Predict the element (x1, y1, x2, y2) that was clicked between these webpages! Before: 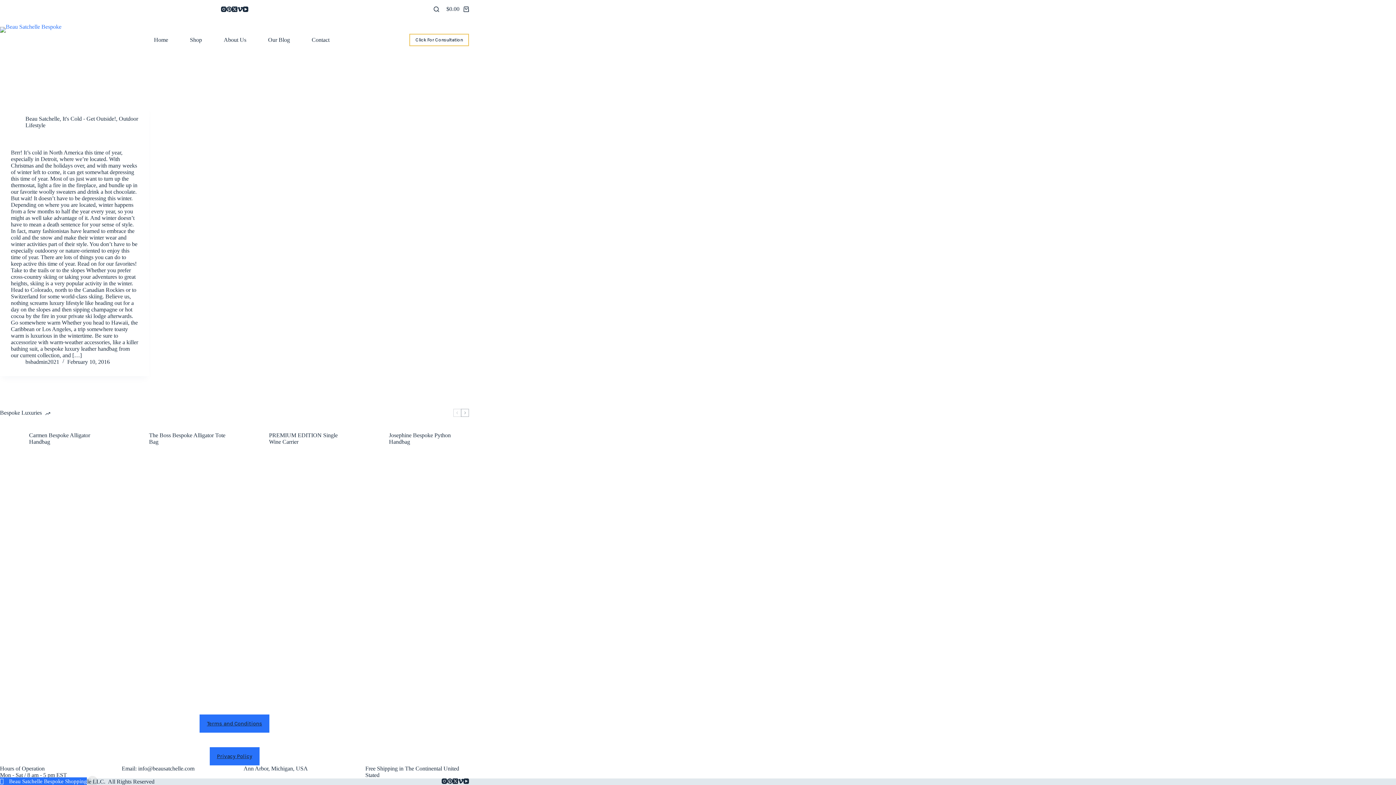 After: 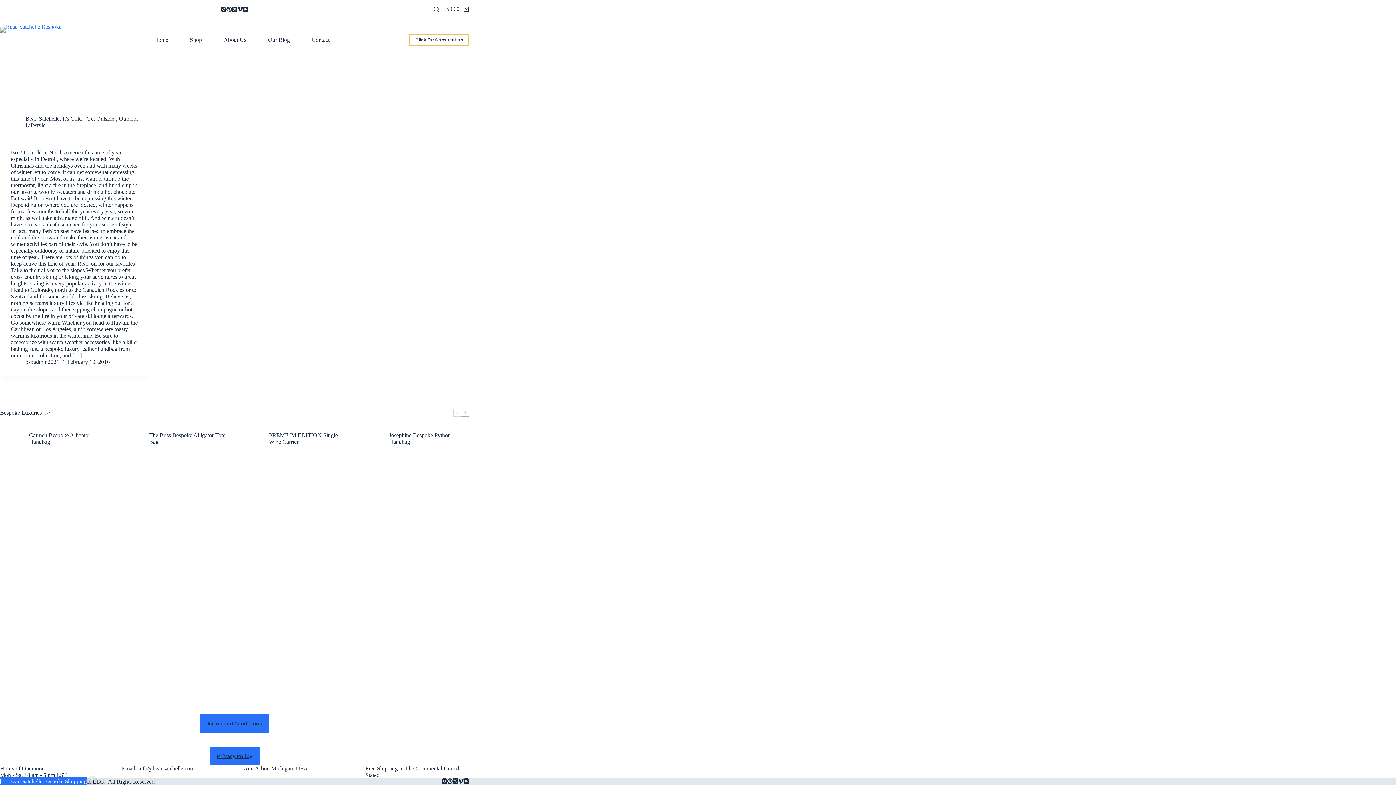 Action: label: It's Cold - Get Outside! bbox: (62, 115, 116, 121)